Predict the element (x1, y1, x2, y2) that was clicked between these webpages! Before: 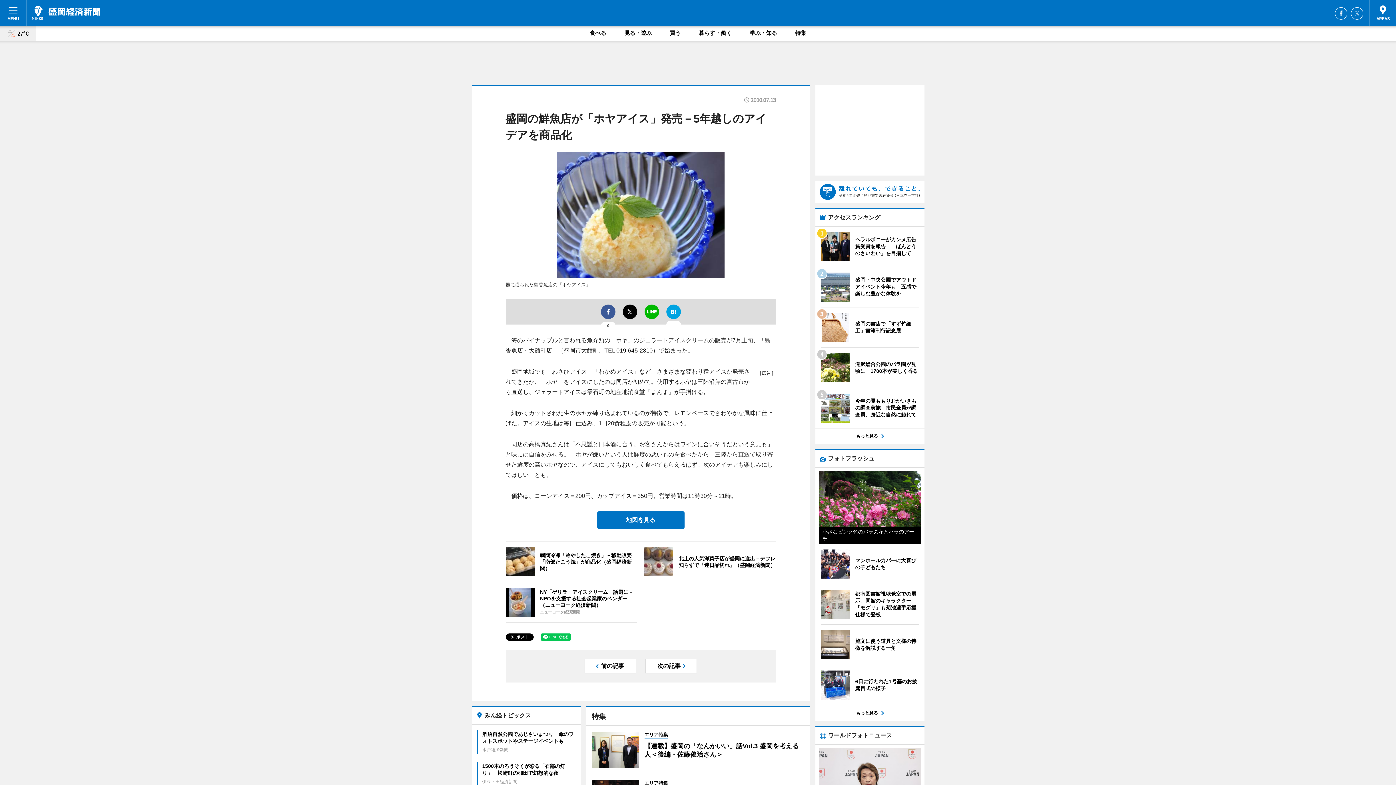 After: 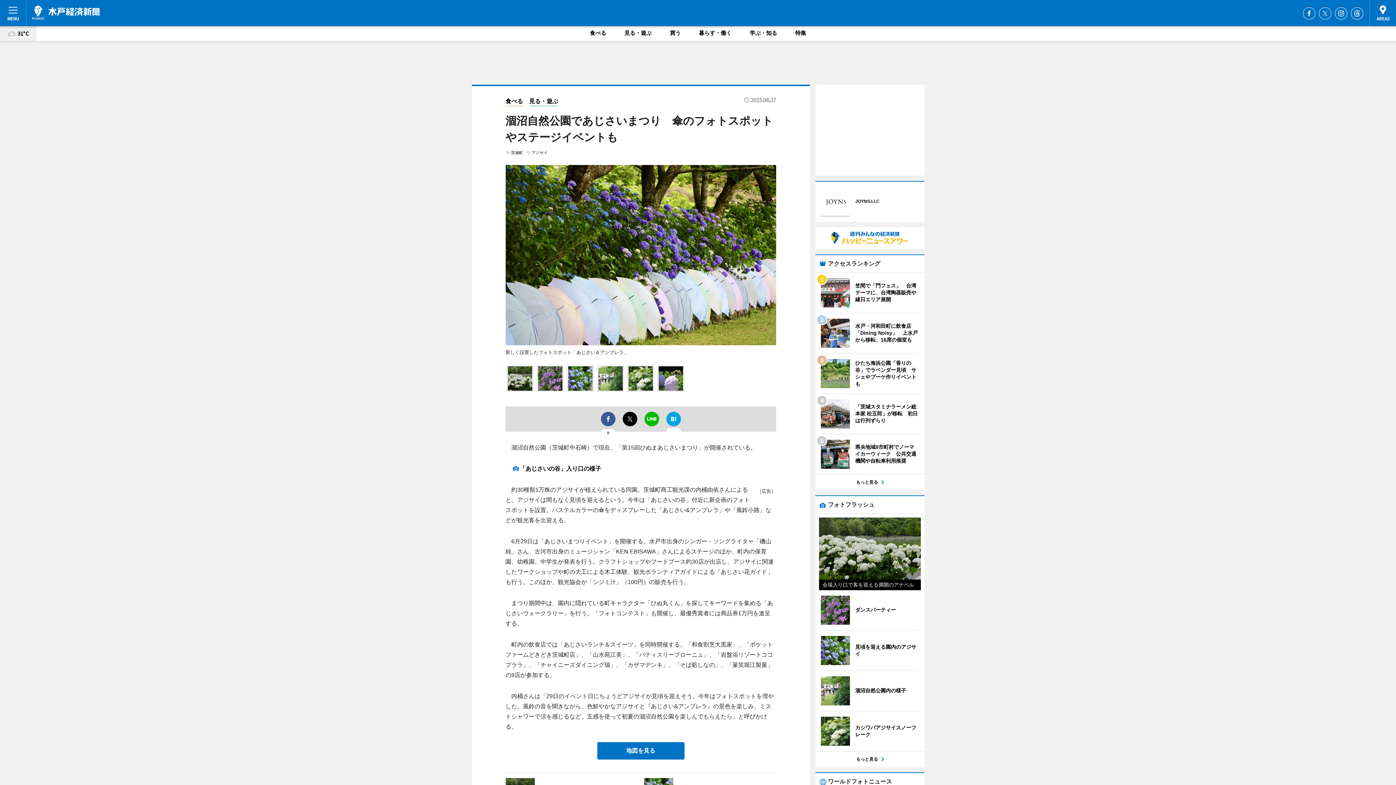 Action: bbox: (477, 730, 575, 754) label: 涸沼自然公園であじさいまつり　傘のフォトスポットやステージイベントも
水戸経済新聞